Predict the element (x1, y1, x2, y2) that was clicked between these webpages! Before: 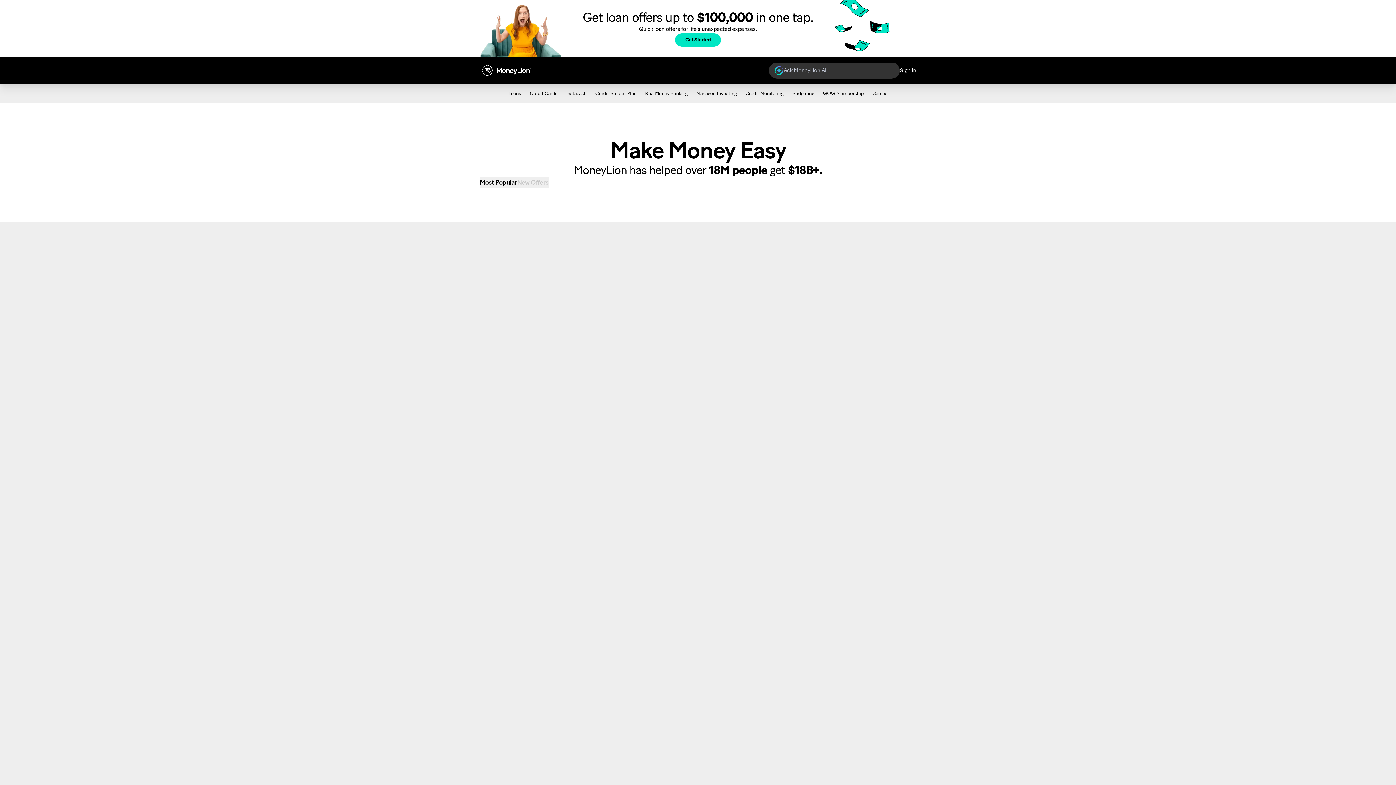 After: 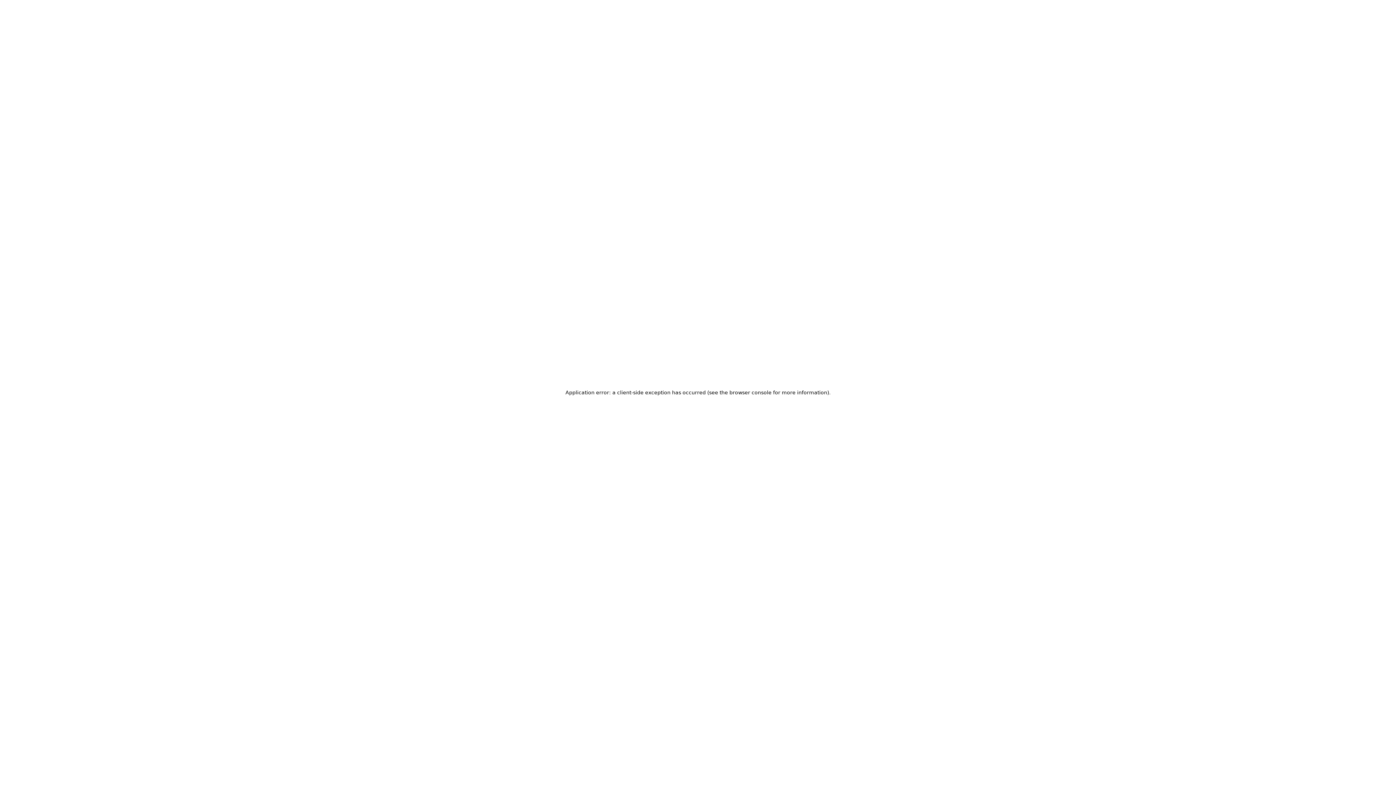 Action: label: Games bbox: (868, 87, 892, 100)